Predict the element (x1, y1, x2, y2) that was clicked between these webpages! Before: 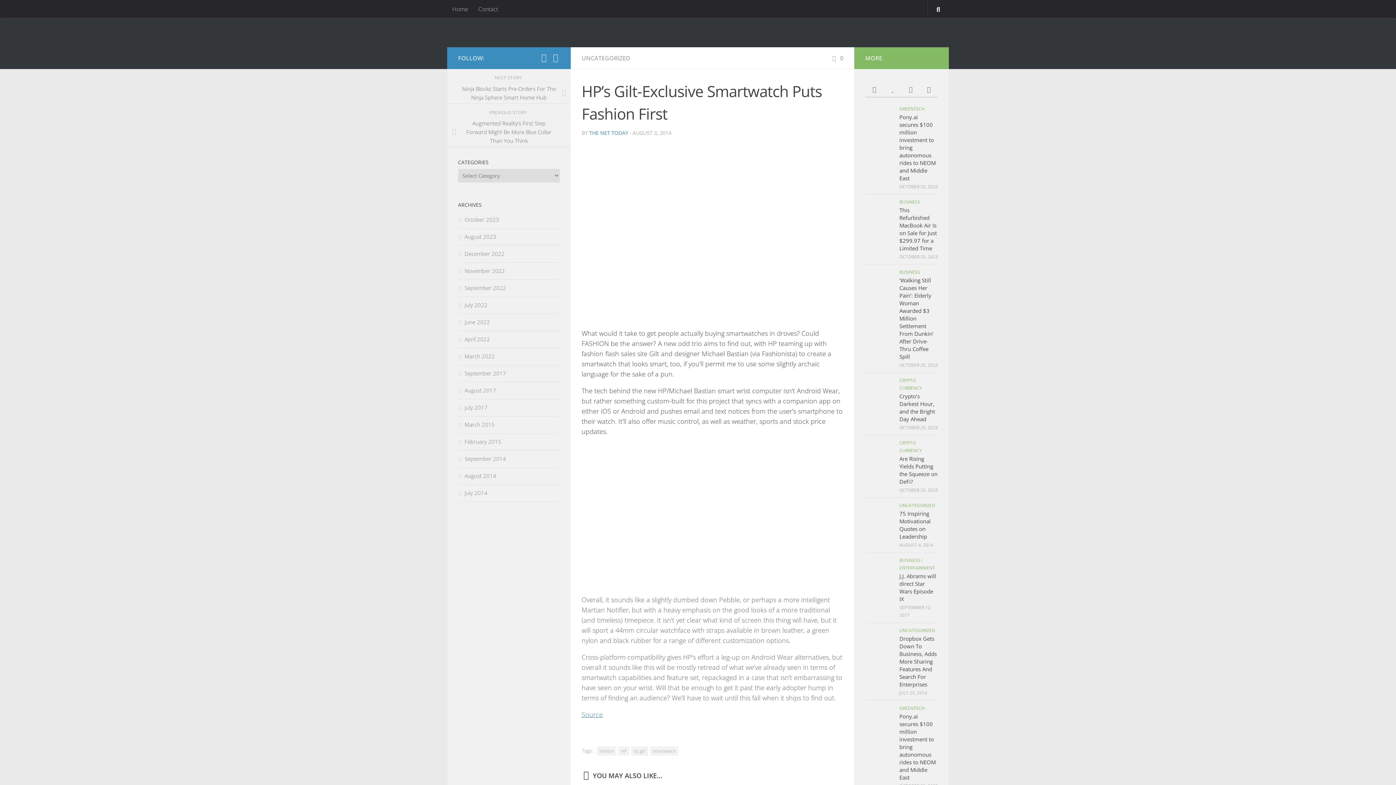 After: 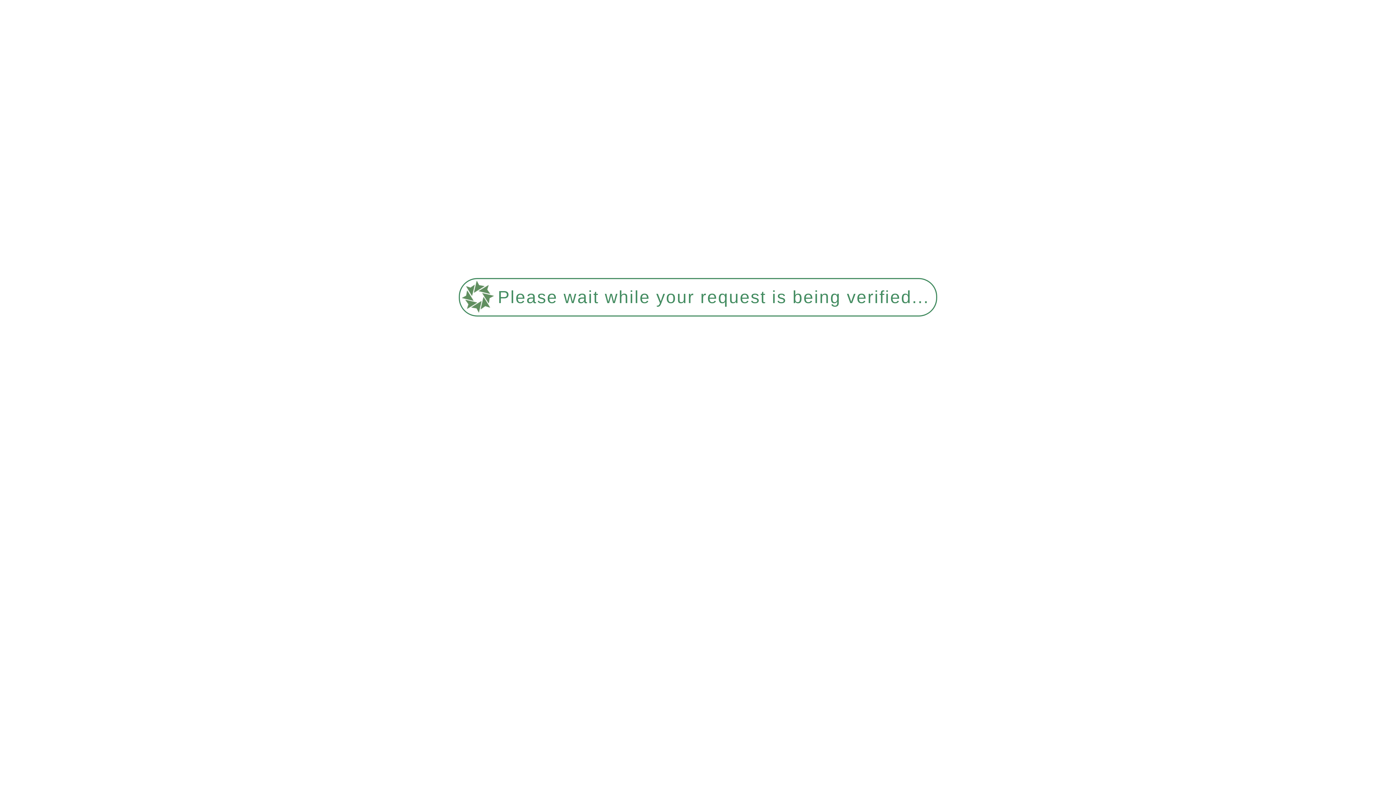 Action: bbox: (865, 385, 894, 397)